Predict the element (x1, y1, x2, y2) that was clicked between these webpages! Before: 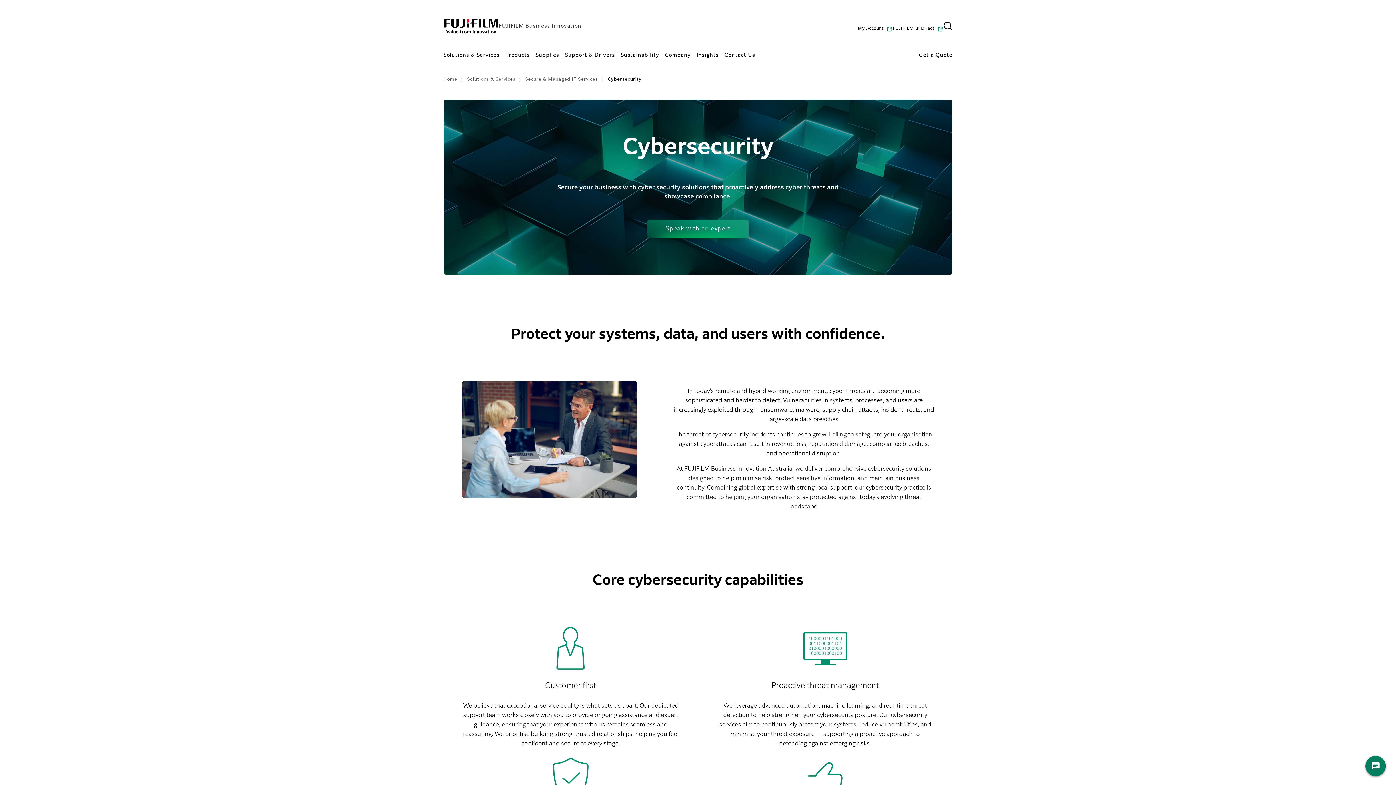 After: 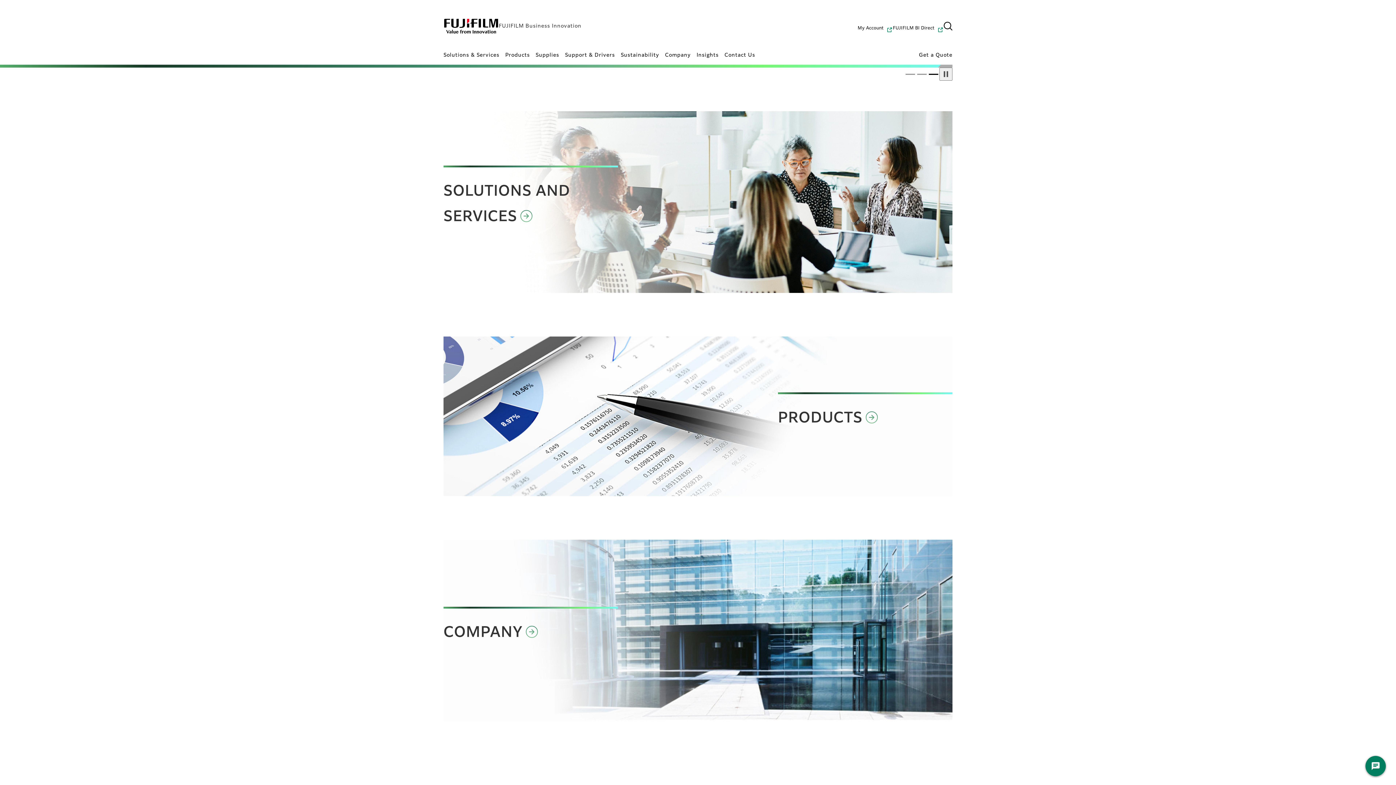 Action: bbox: (443, 18, 498, 33)